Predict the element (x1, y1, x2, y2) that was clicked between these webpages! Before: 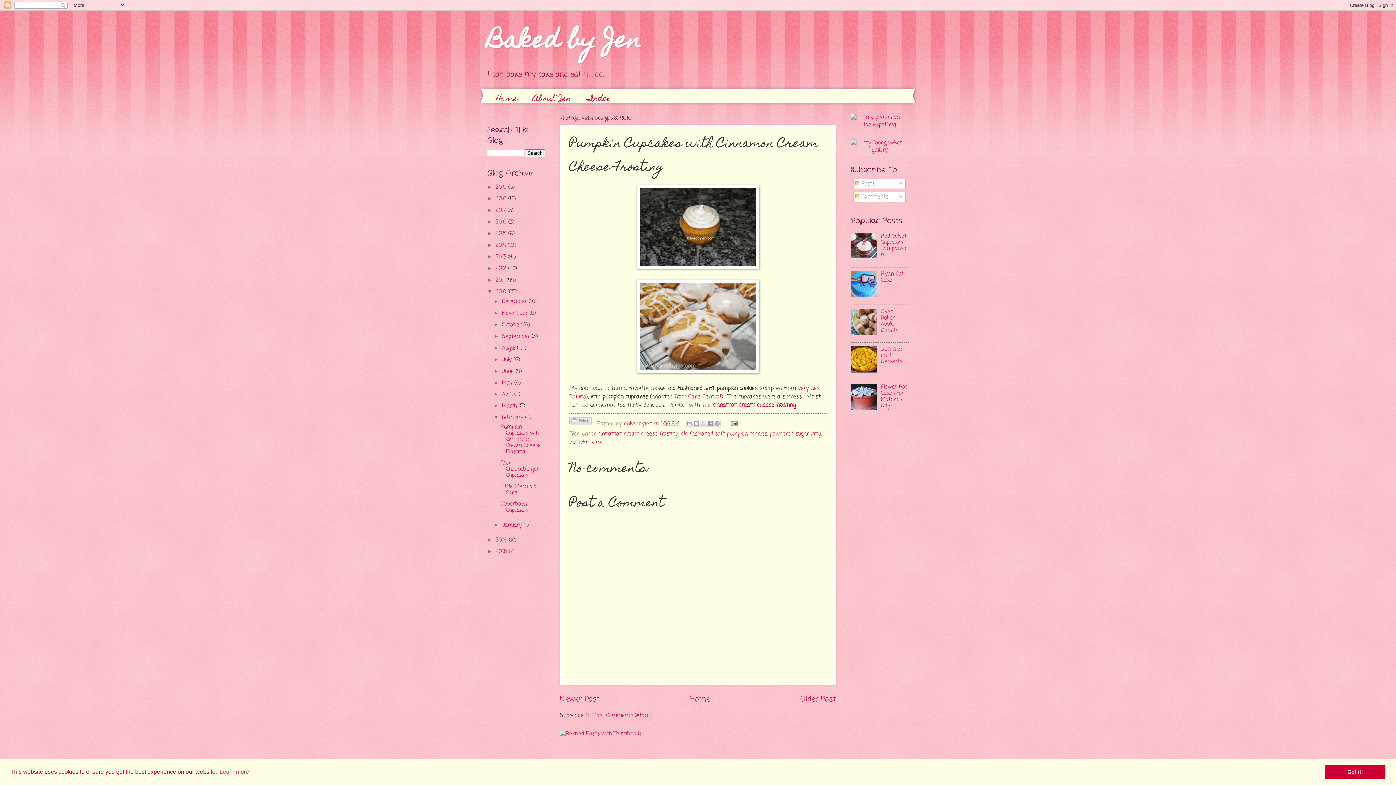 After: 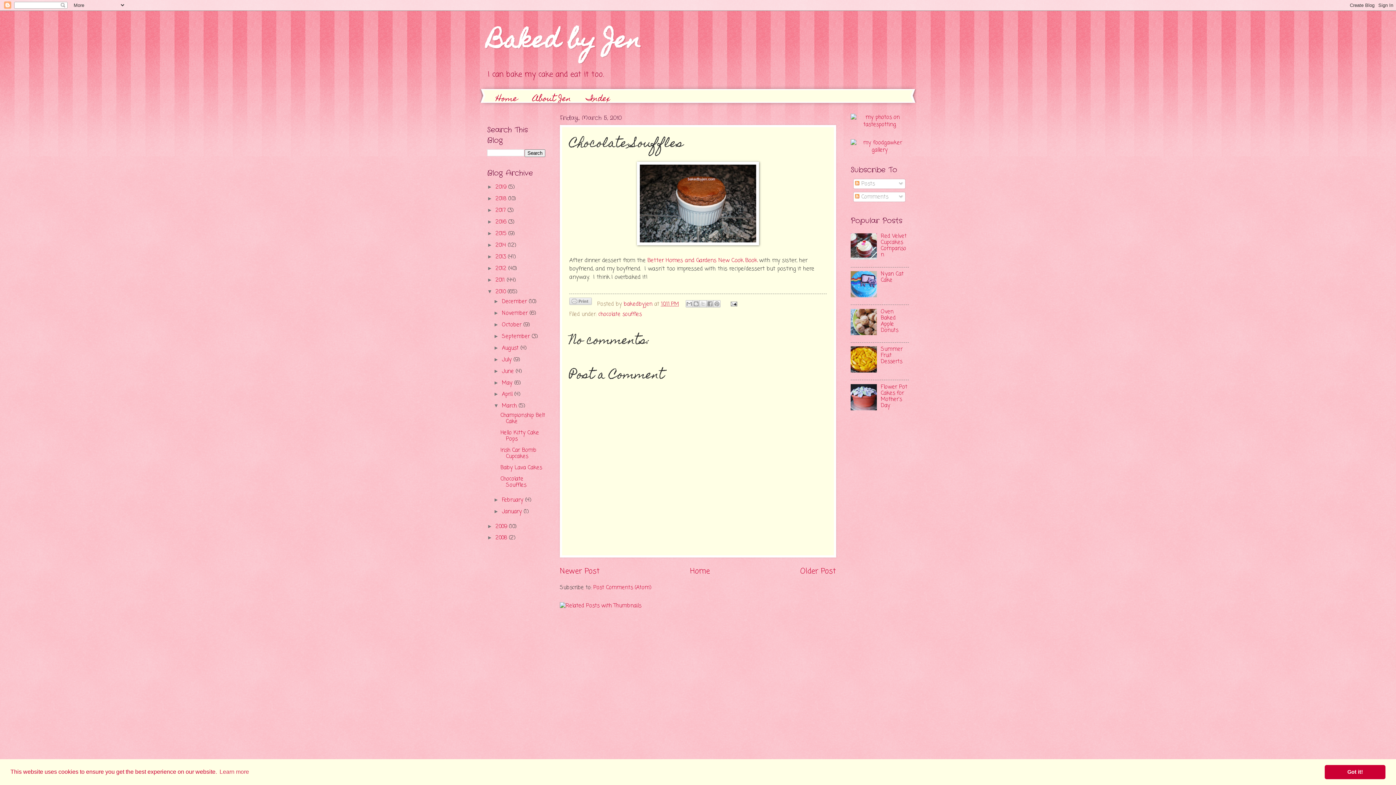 Action: bbox: (560, 694, 600, 705) label: Newer Post